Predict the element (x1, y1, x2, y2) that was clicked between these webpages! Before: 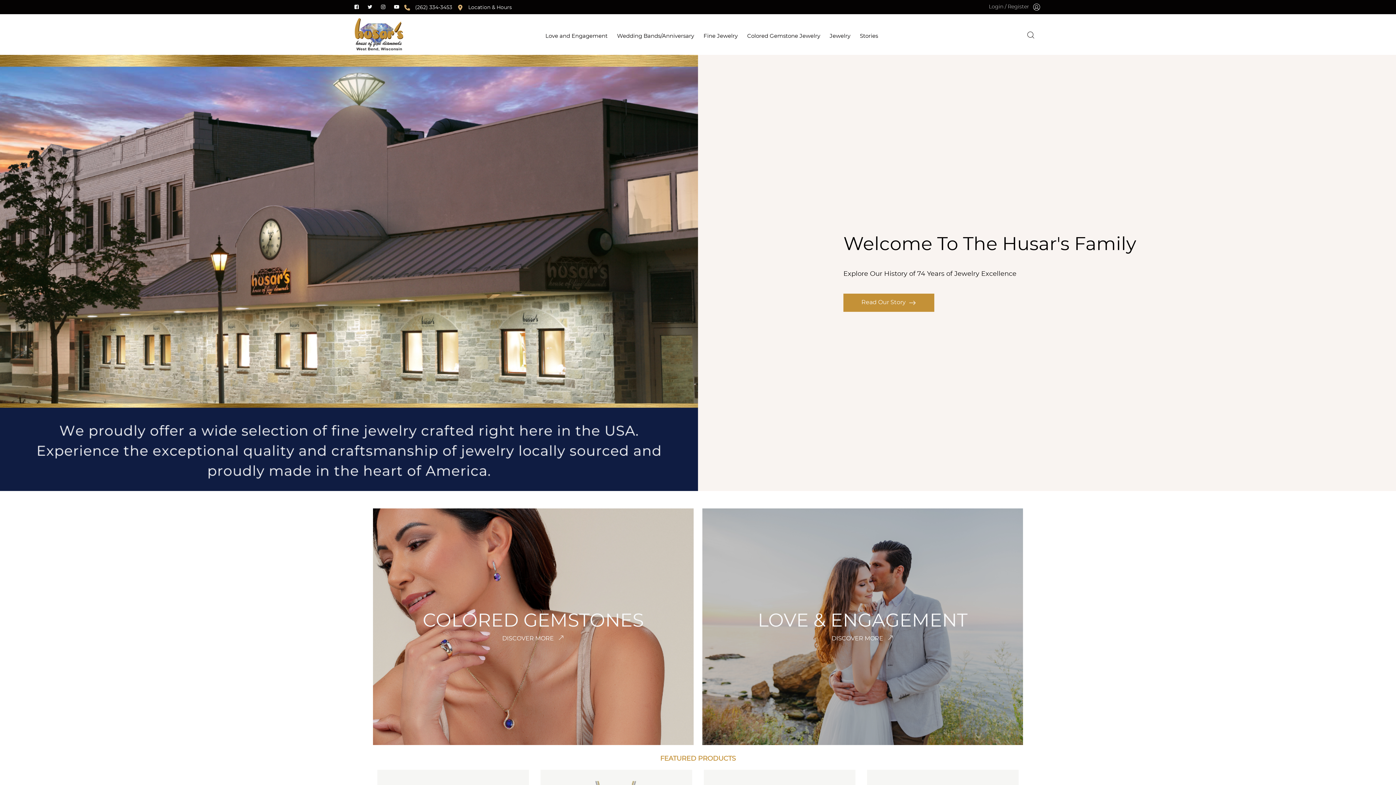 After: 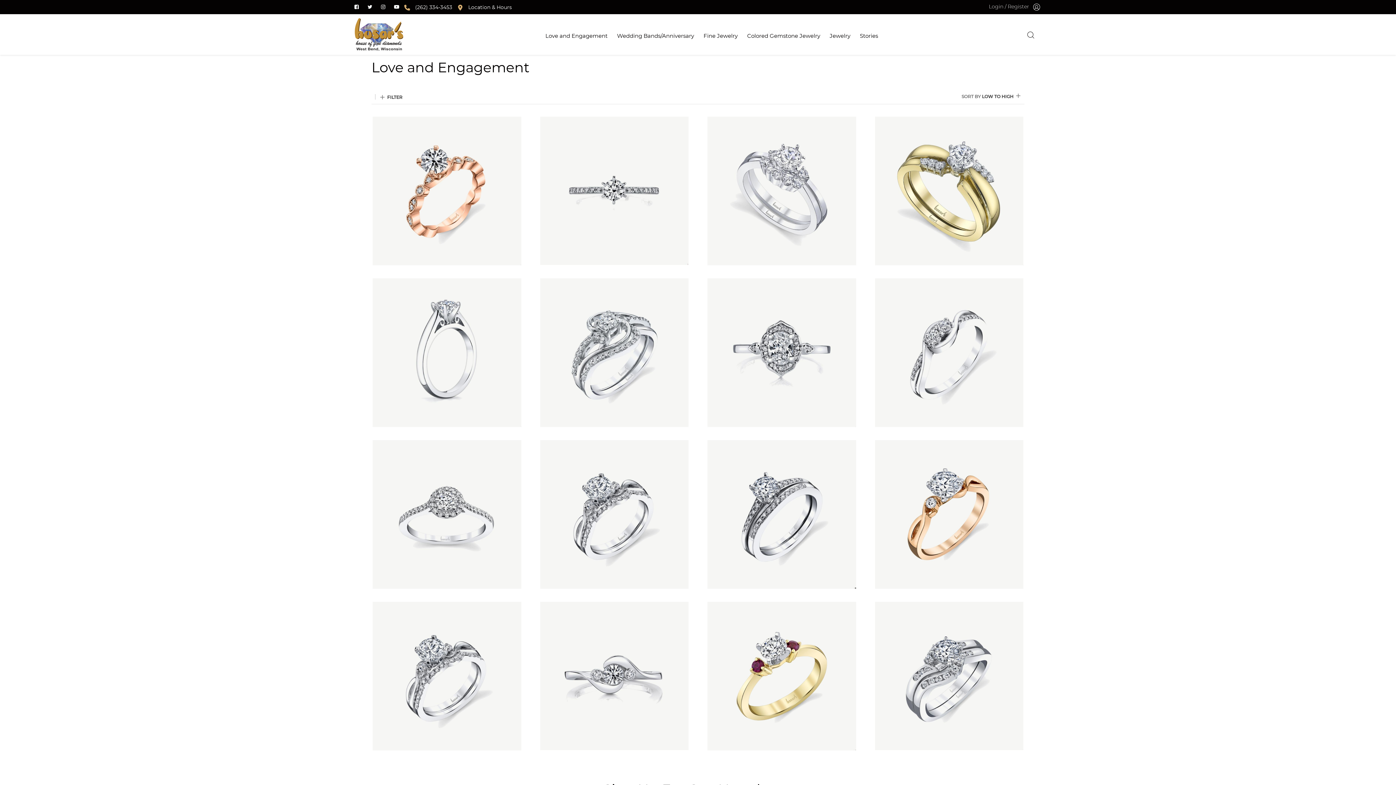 Action: label: DISCOVER MORE  bbox: (831, 635, 894, 641)